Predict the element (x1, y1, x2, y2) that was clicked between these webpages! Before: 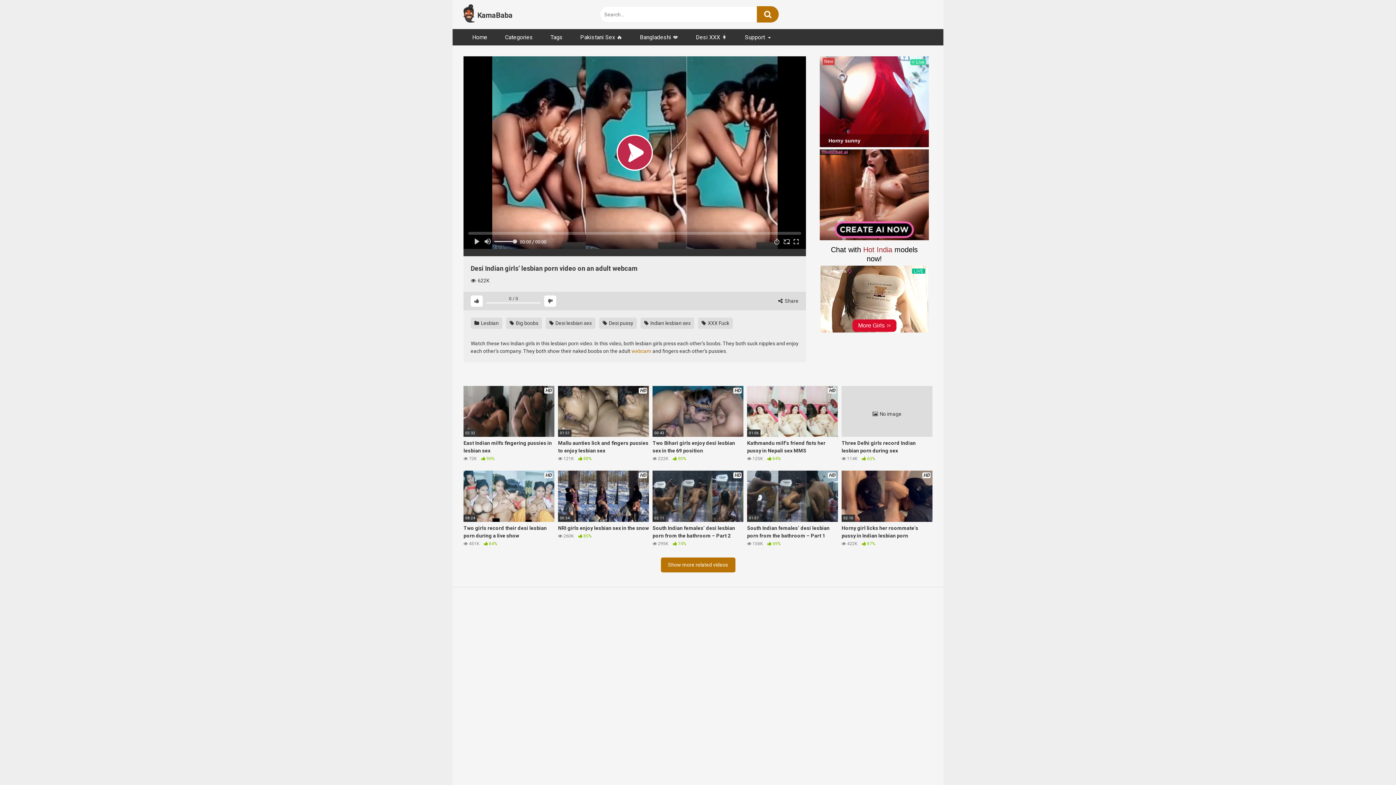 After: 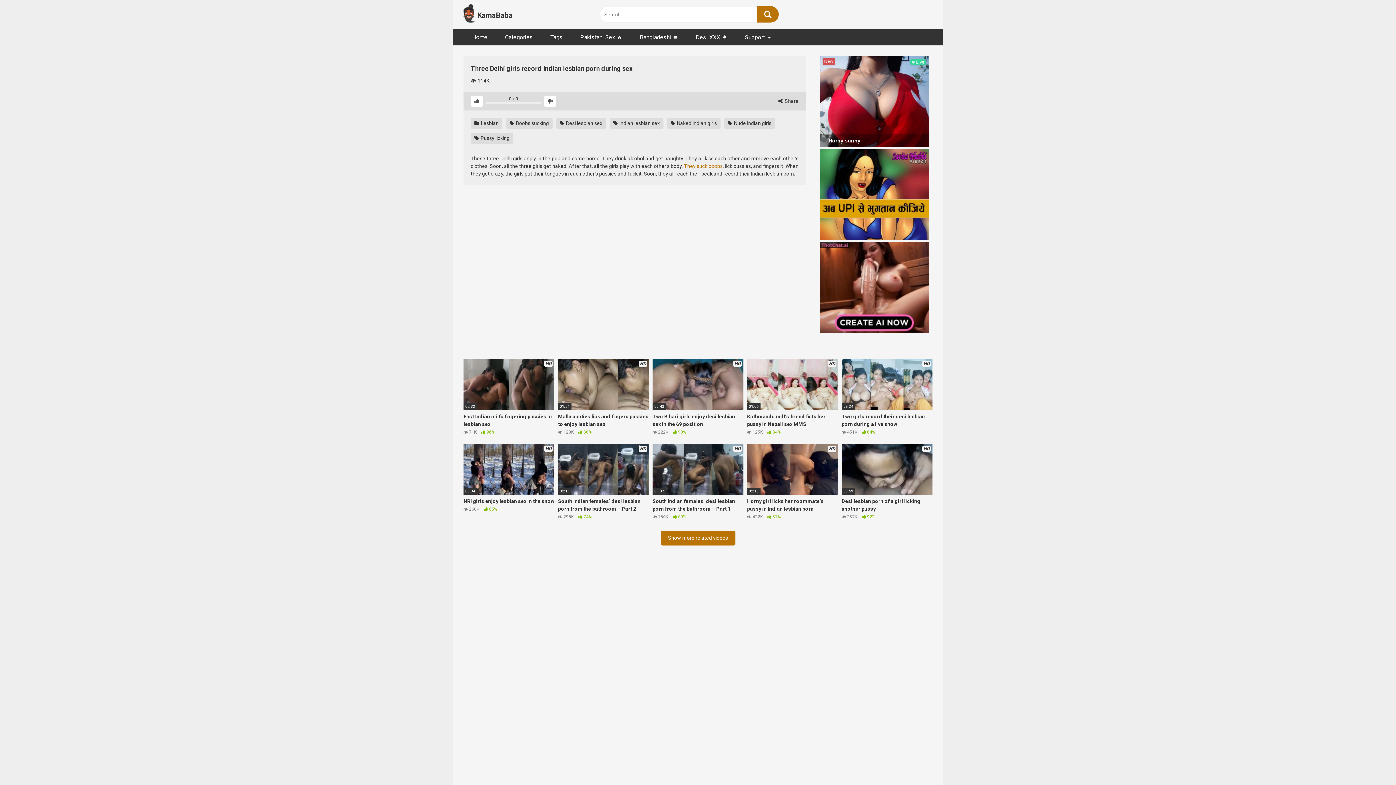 Action: label:  No image
Three Delhi girls record Indian lesbian porn during sex
 114K  63% bbox: (841, 386, 932, 462)